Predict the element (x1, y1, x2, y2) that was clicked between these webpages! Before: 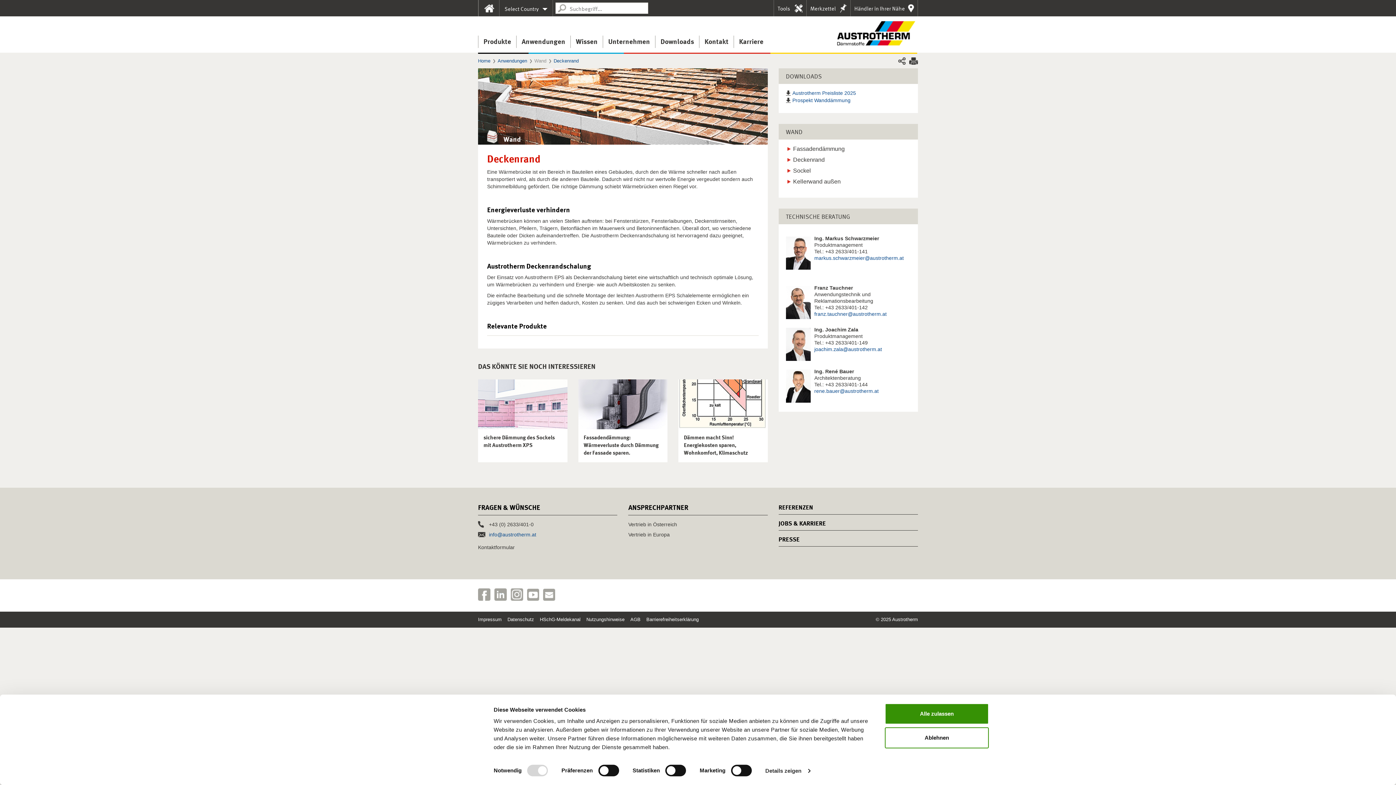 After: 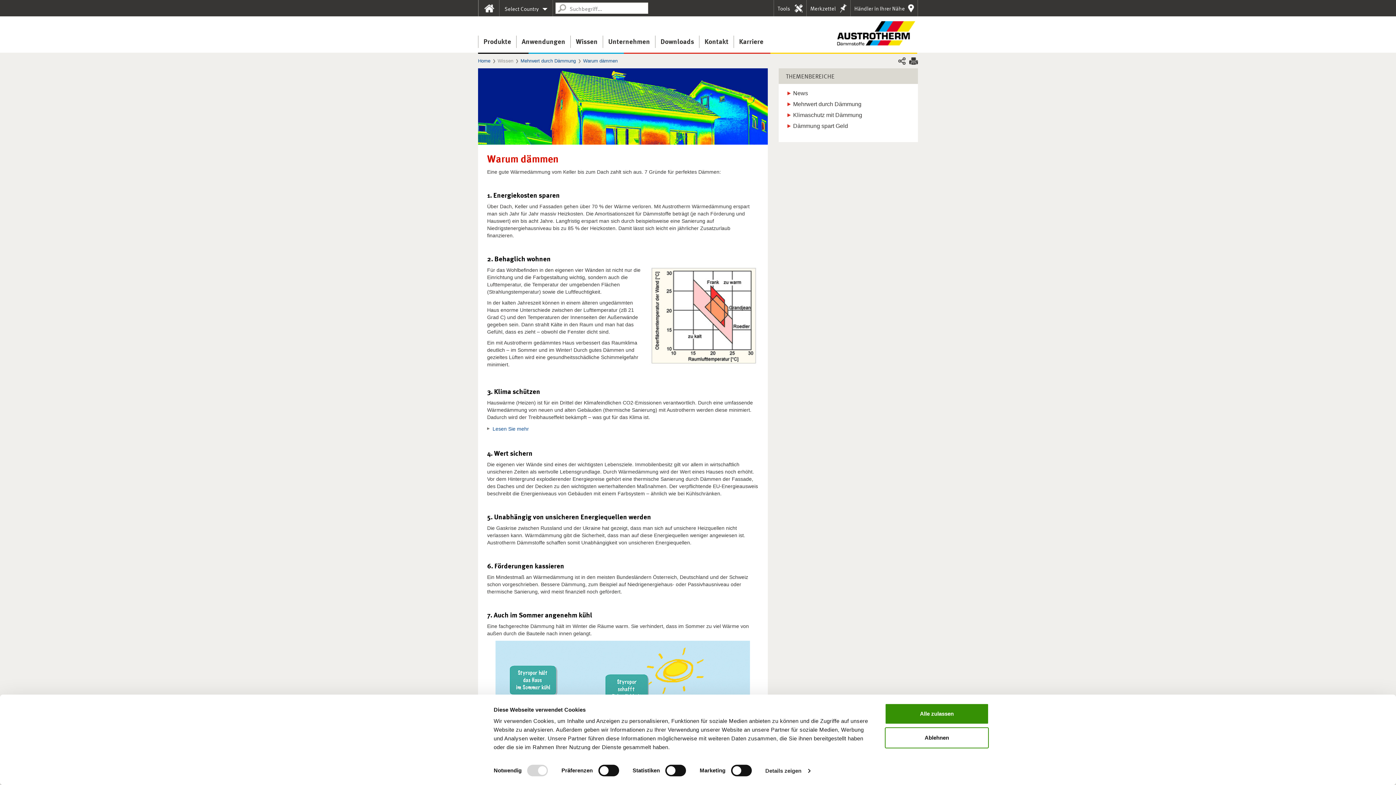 Action: bbox: (678, 379, 767, 462) label: Dämmen macht Sinn! Energiekosten sparen, Wohnkomfort, Klimaschutz